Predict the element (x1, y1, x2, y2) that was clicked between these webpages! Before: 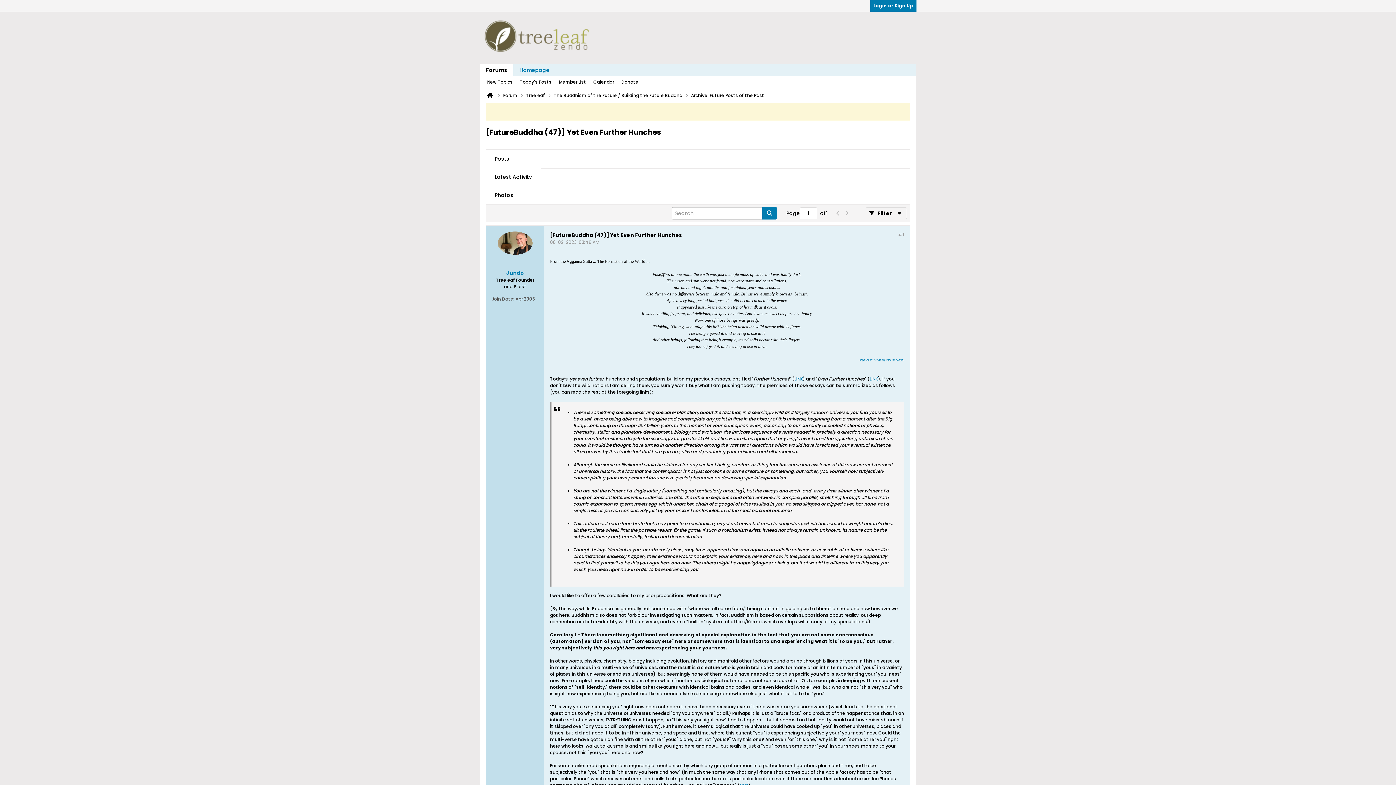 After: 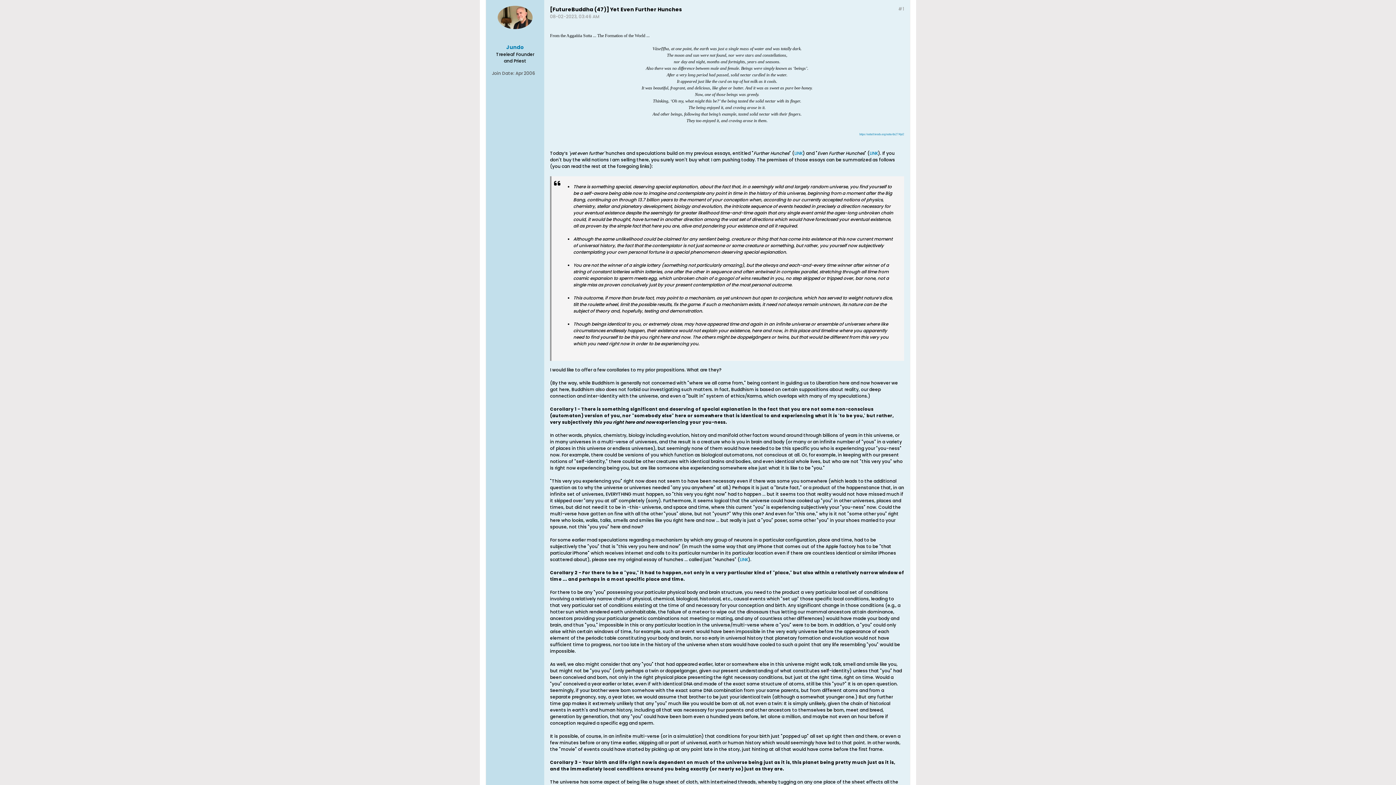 Action: label: #1 bbox: (898, 231, 904, 237)